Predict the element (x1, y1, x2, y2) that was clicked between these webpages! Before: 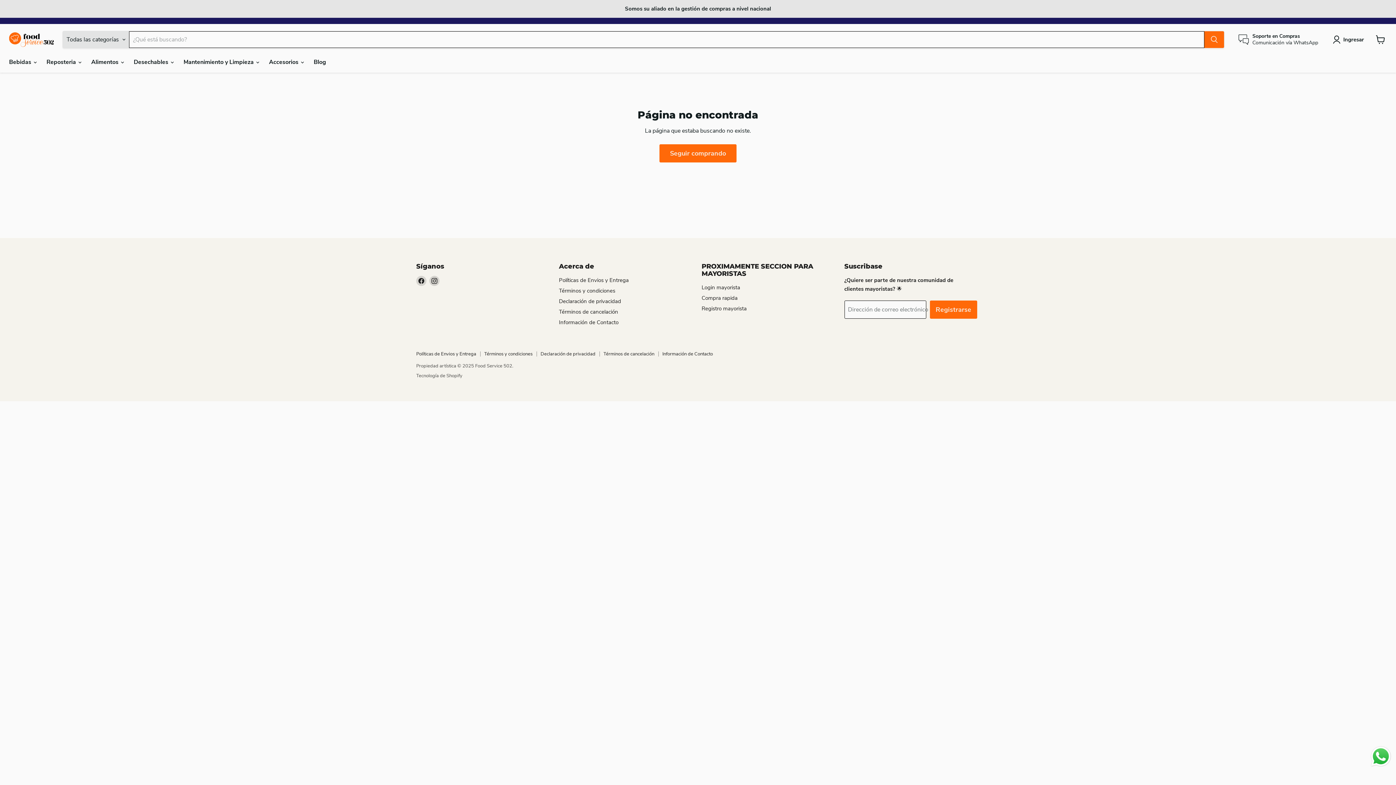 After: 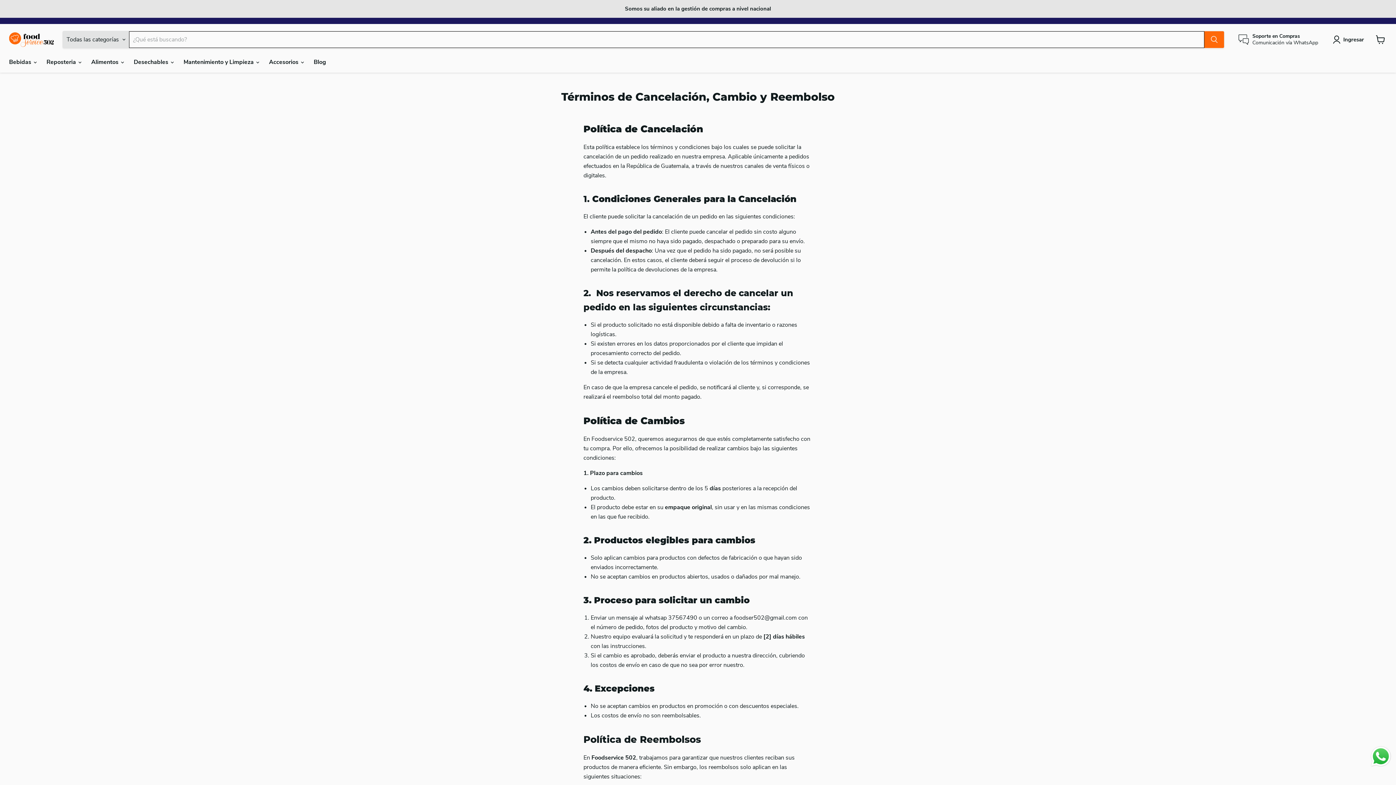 Action: bbox: (559, 308, 618, 315) label: Términos de cancelación